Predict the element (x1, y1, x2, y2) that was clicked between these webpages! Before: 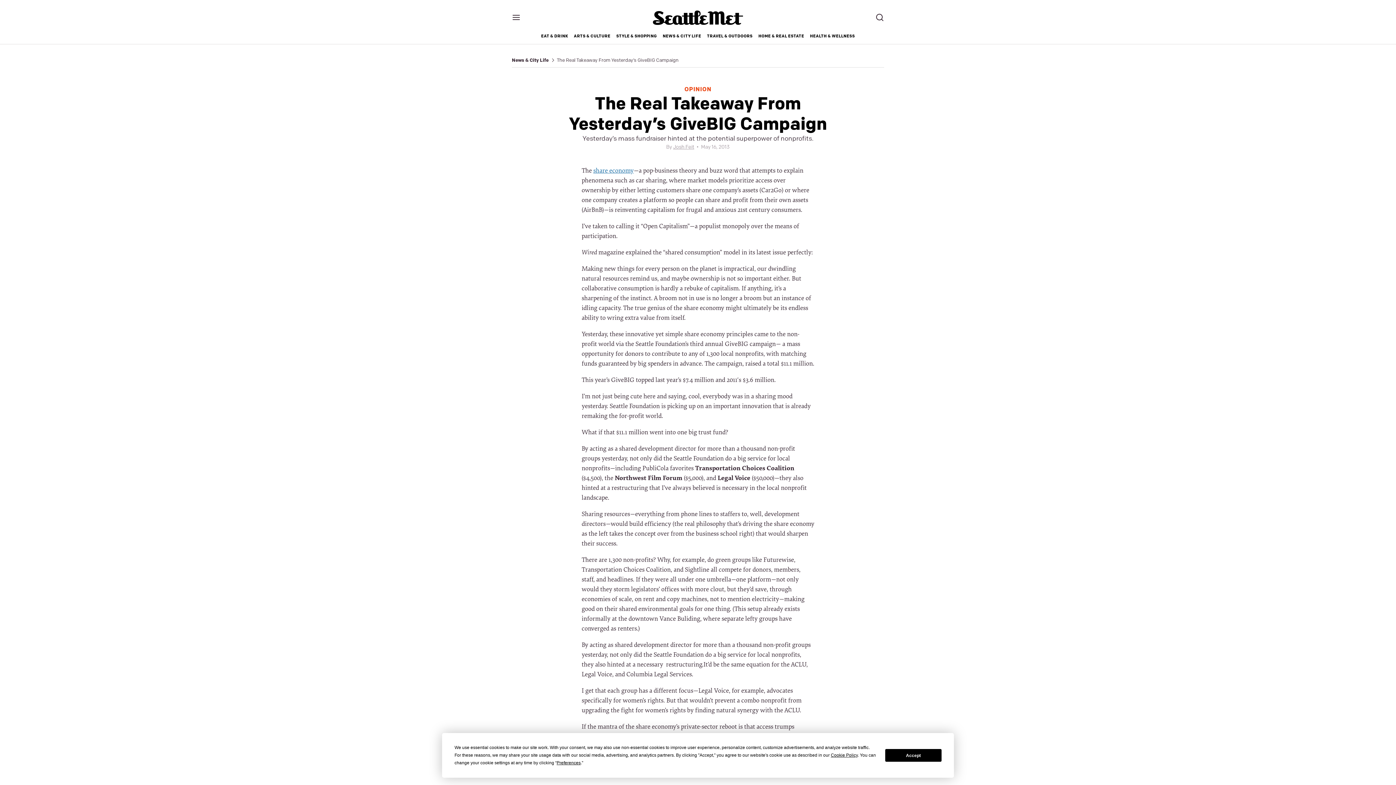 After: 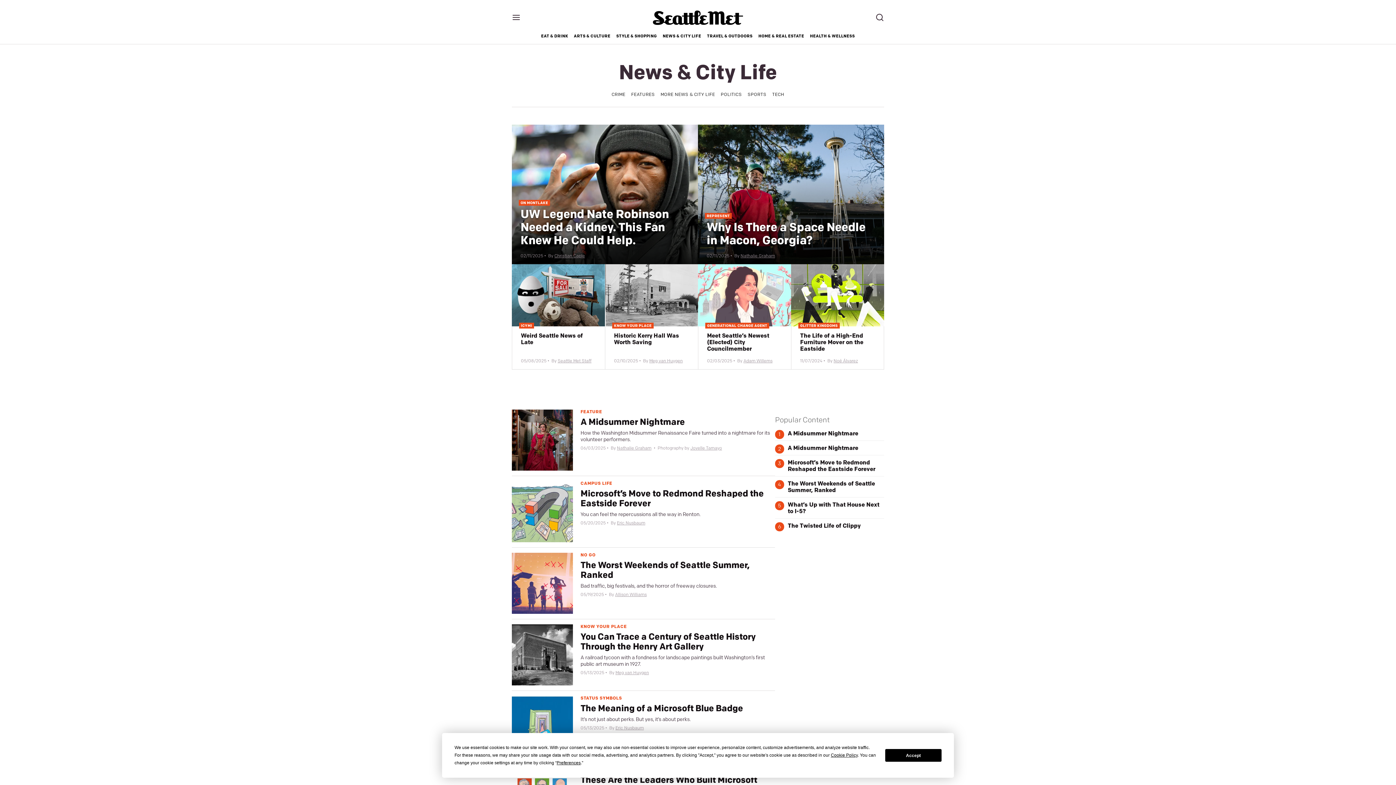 Action: label: NEWS & CITY LIFE bbox: (662, 28, 701, 44)